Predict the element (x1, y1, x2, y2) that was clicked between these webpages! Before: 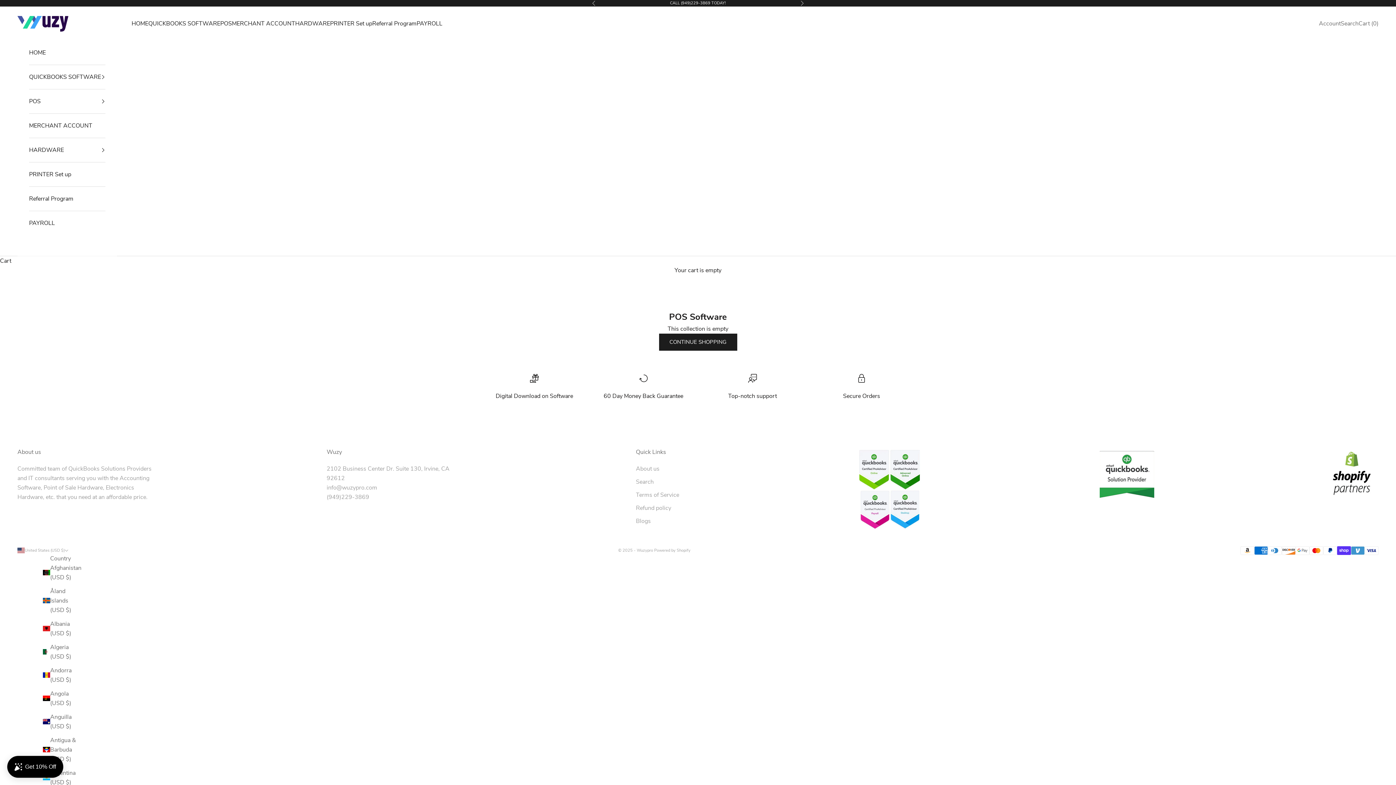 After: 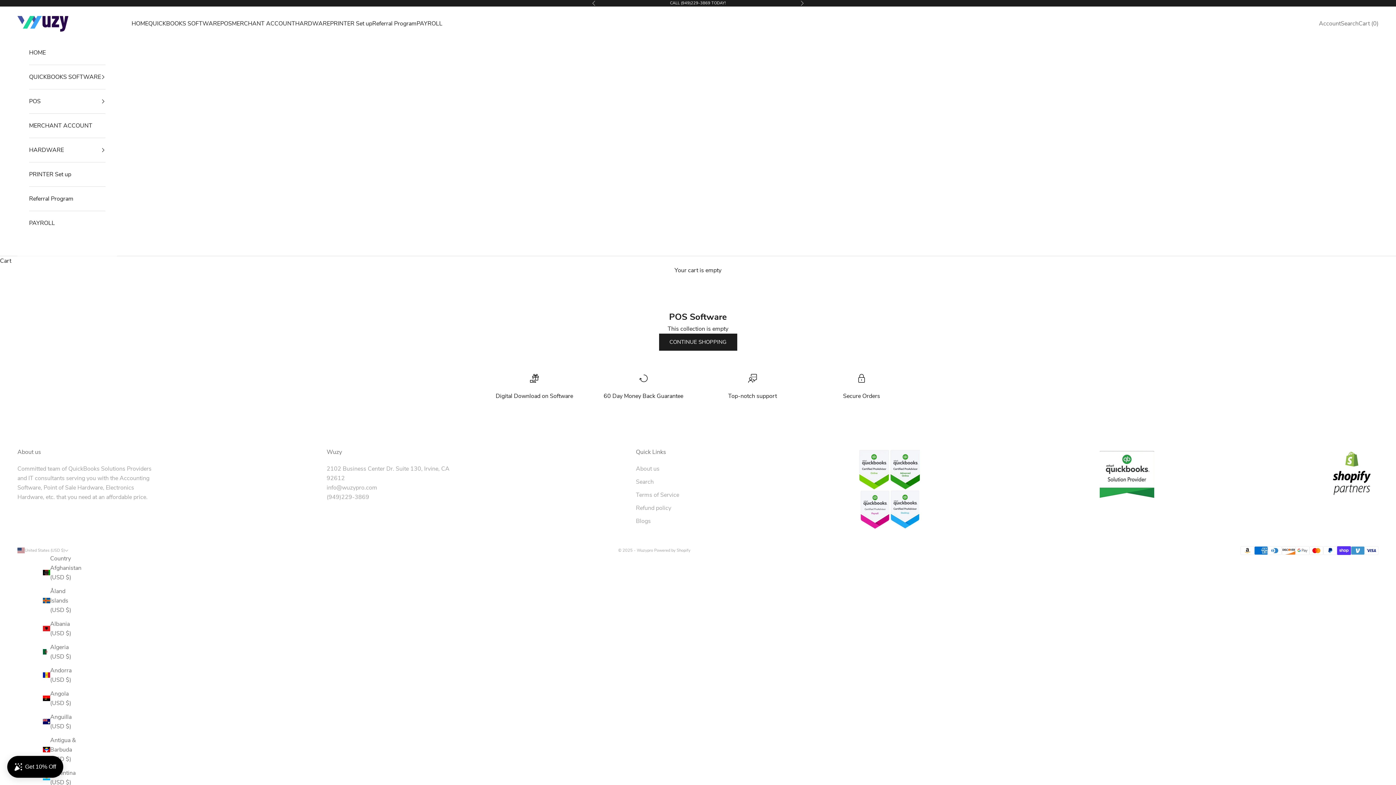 Action: label: (949)229-3869 bbox: (681, 0, 710, 5)